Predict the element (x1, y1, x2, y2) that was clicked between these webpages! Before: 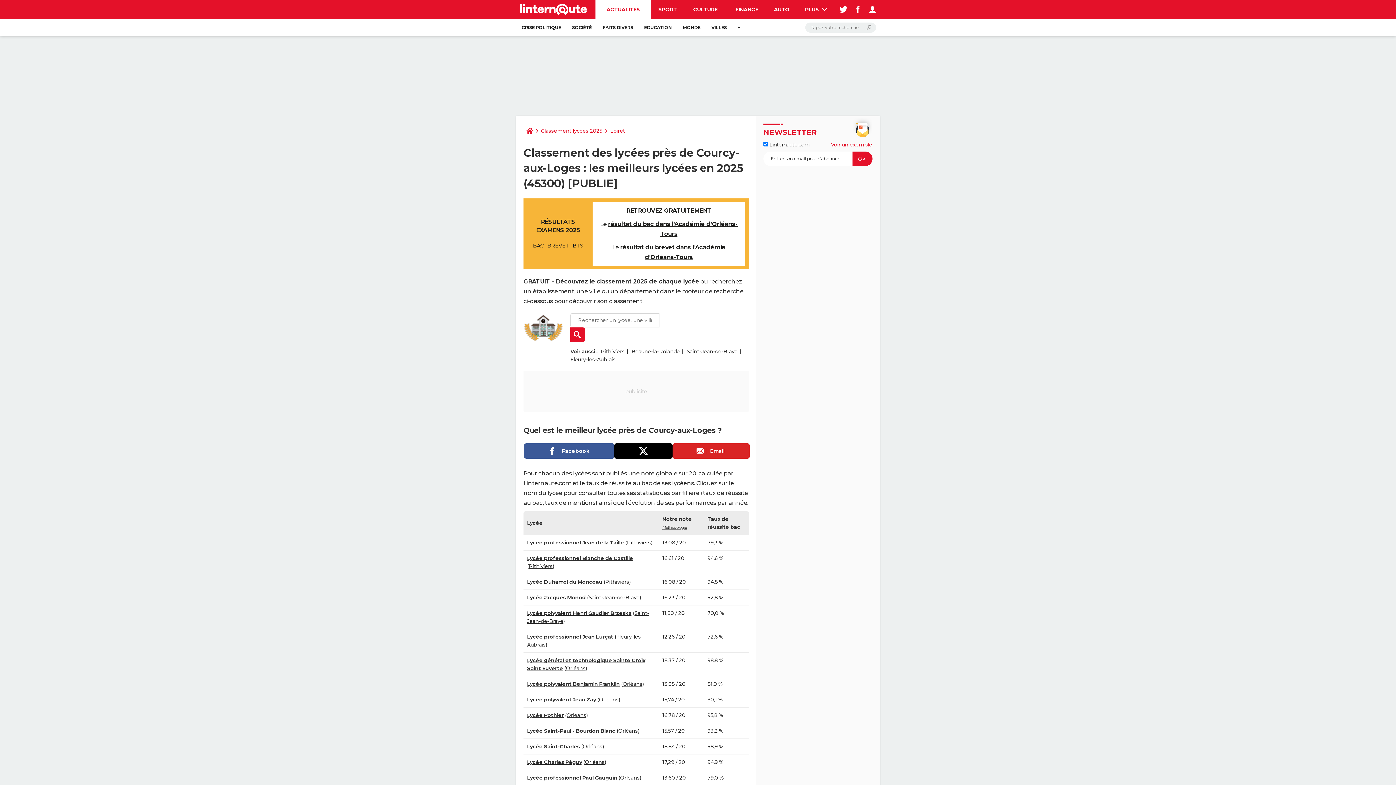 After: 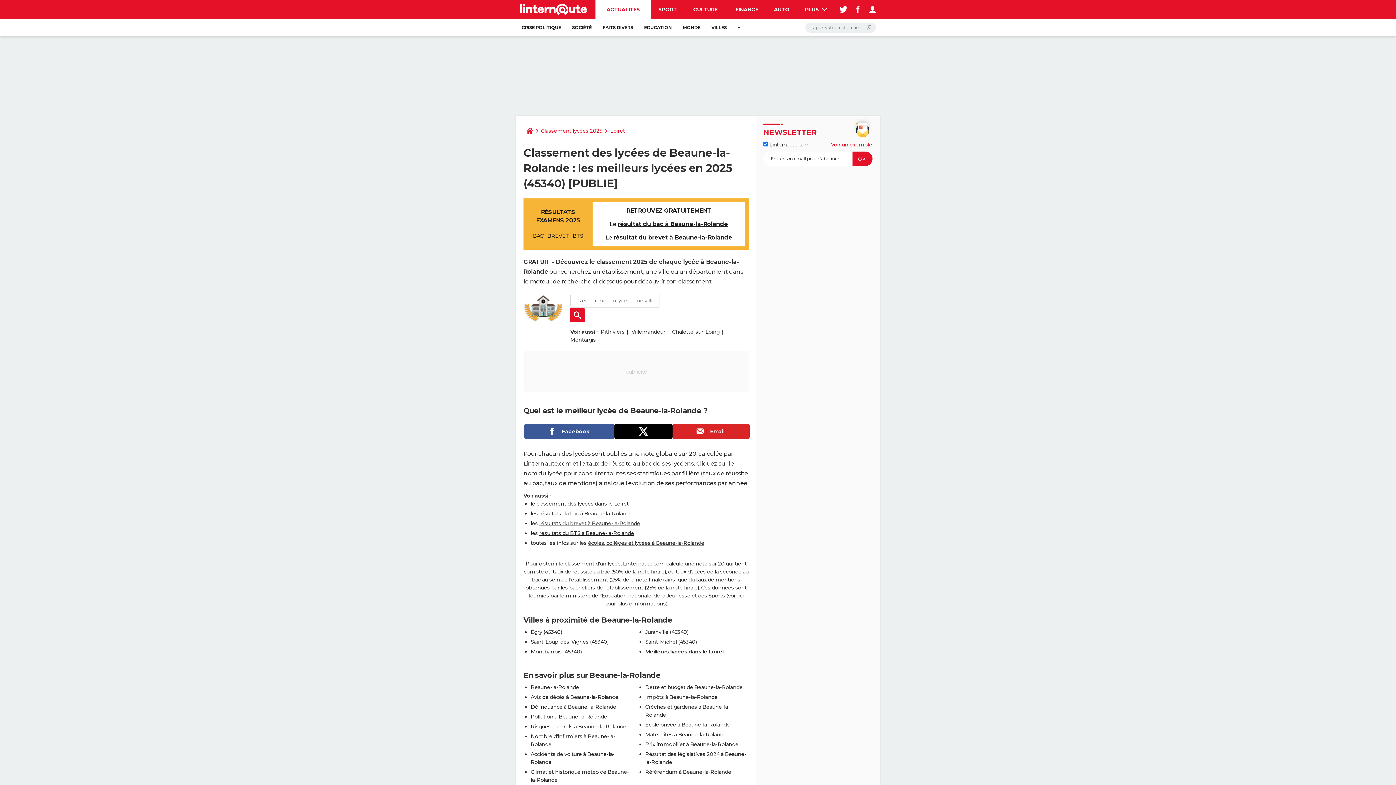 Action: bbox: (631, 348, 680, 354) label: Beaune-la-Rolande